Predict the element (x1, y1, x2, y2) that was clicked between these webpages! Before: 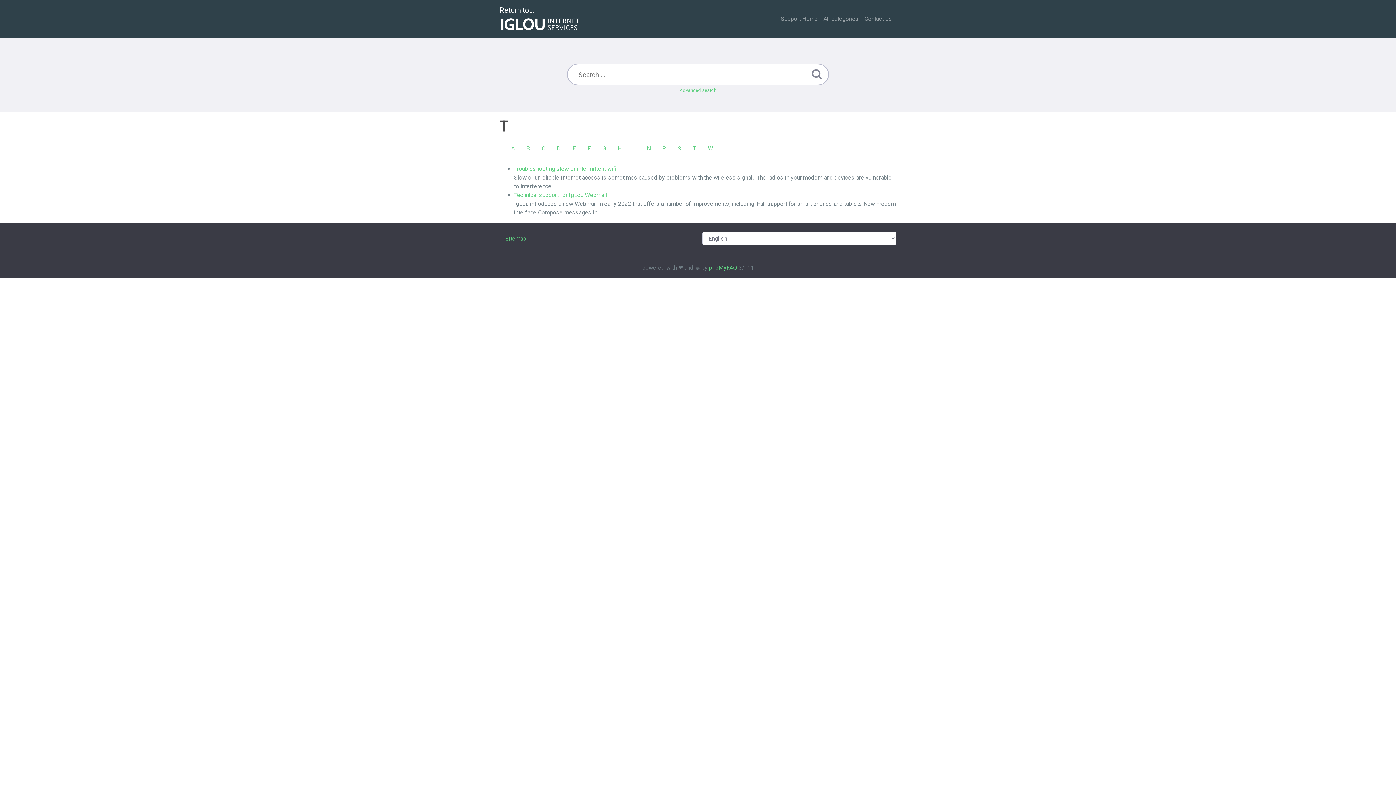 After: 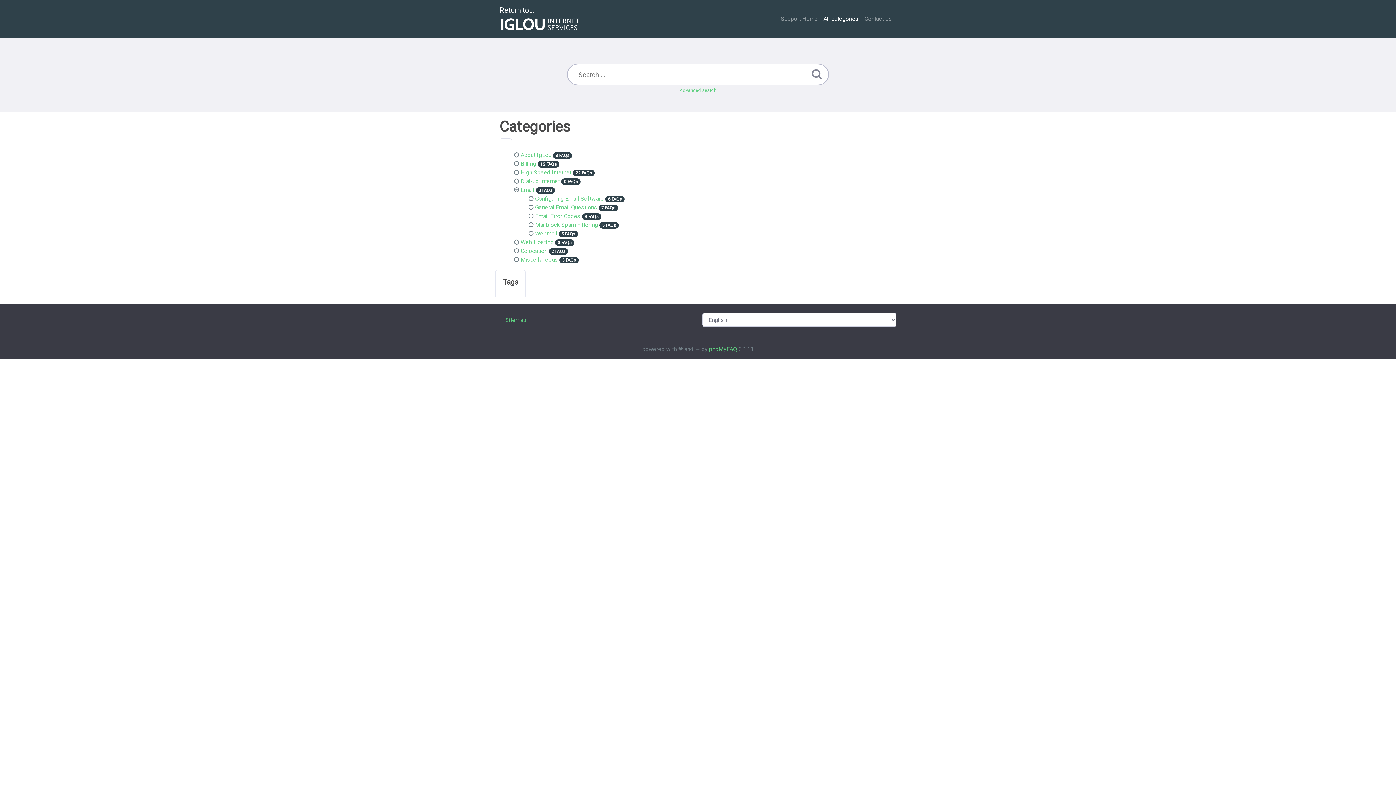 Action: bbox: (820, 11, 861, 26) label: All categories